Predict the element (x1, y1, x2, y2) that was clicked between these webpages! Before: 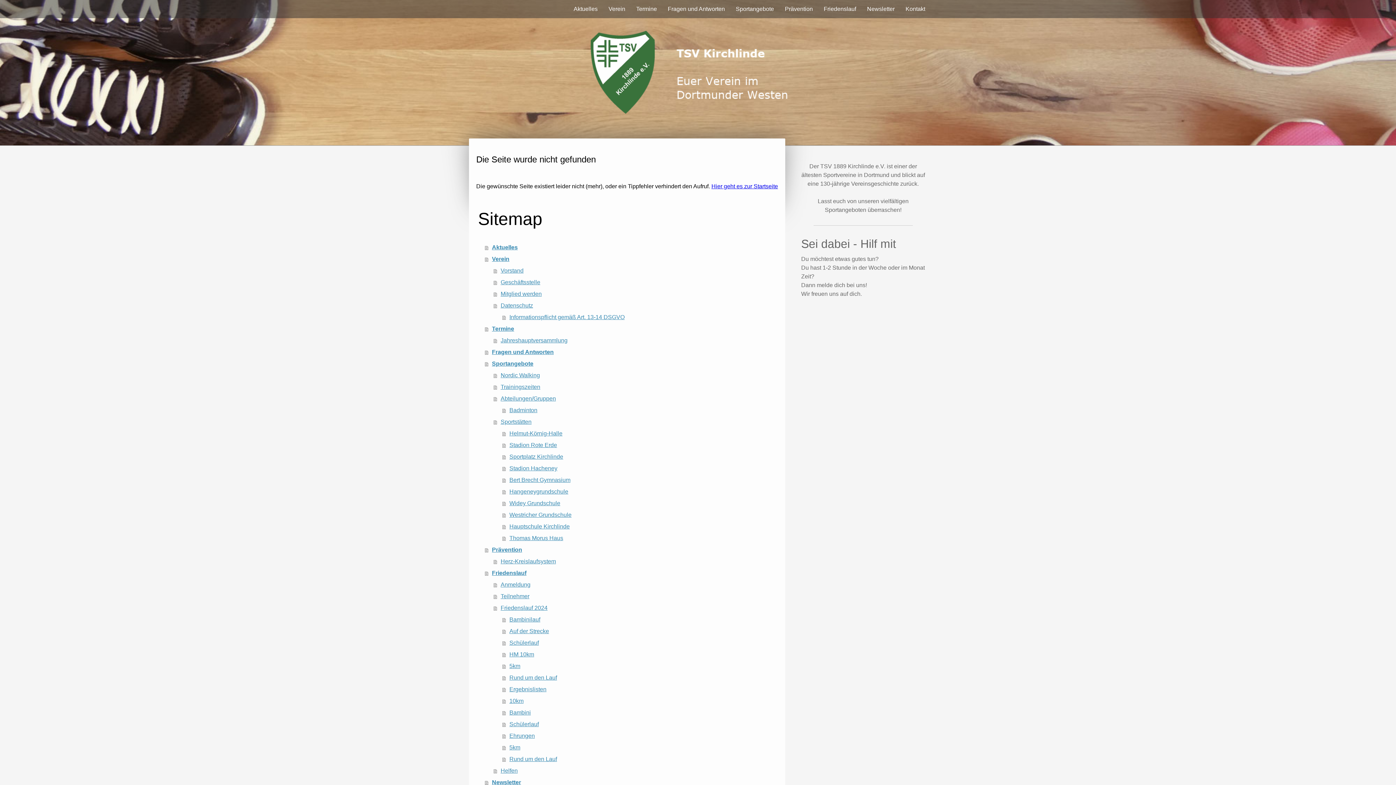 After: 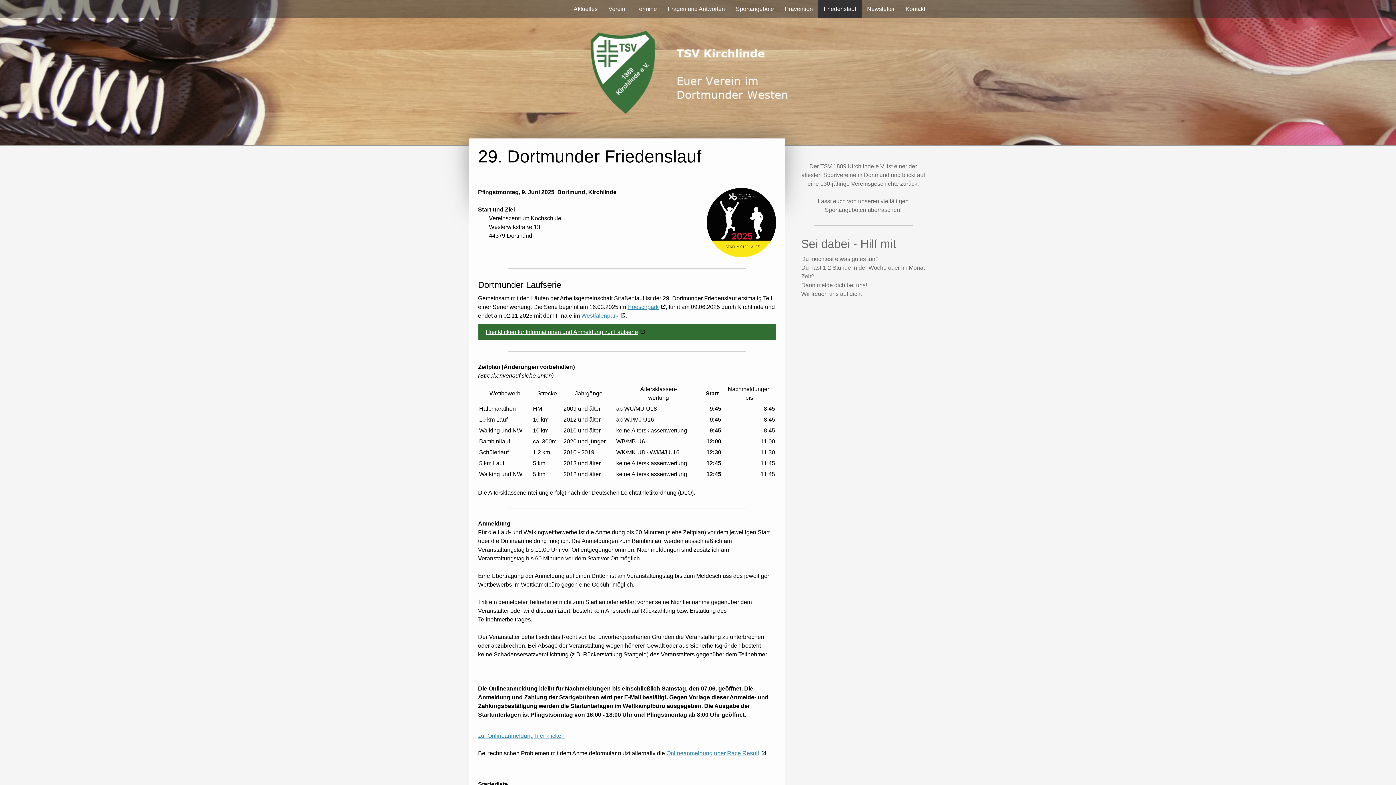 Action: label: Friedenslauf bbox: (485, 567, 778, 579)